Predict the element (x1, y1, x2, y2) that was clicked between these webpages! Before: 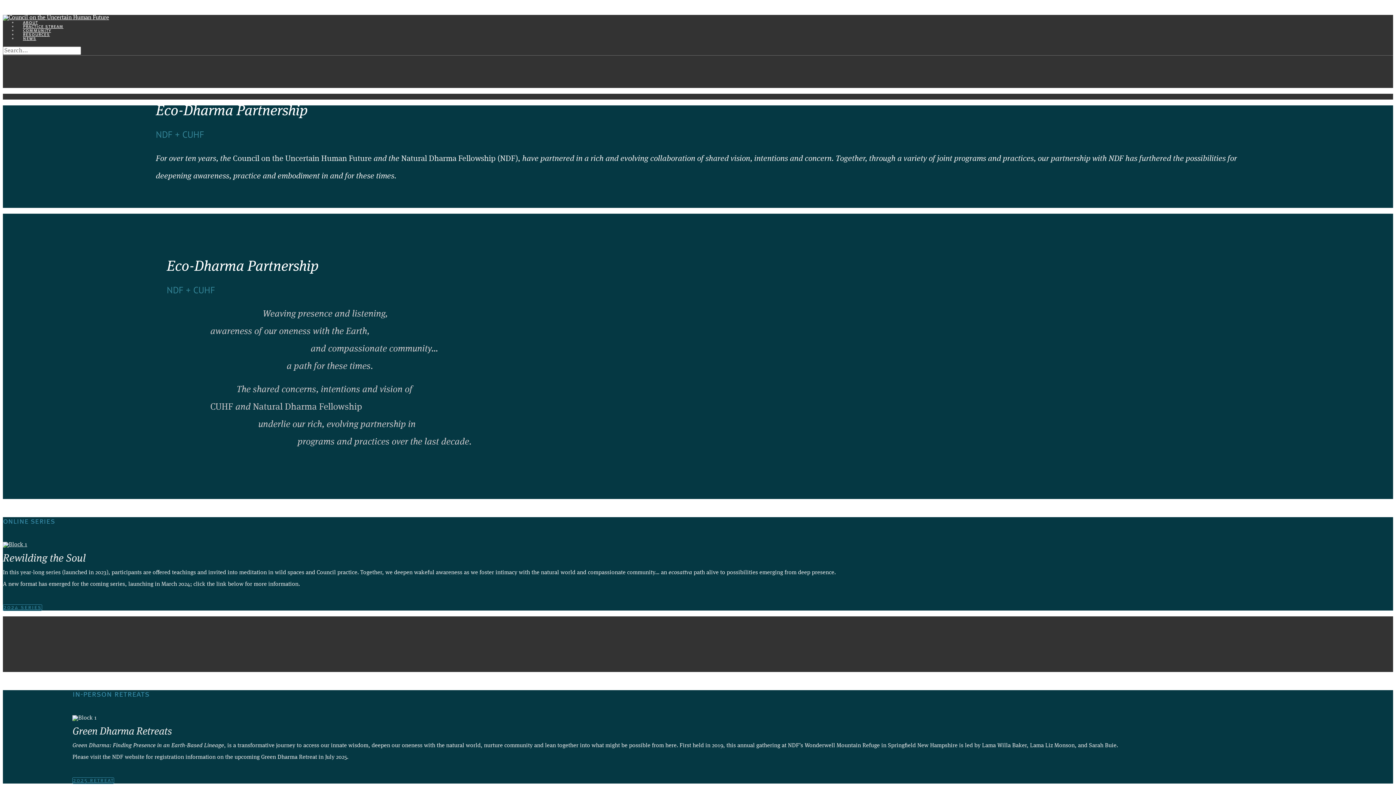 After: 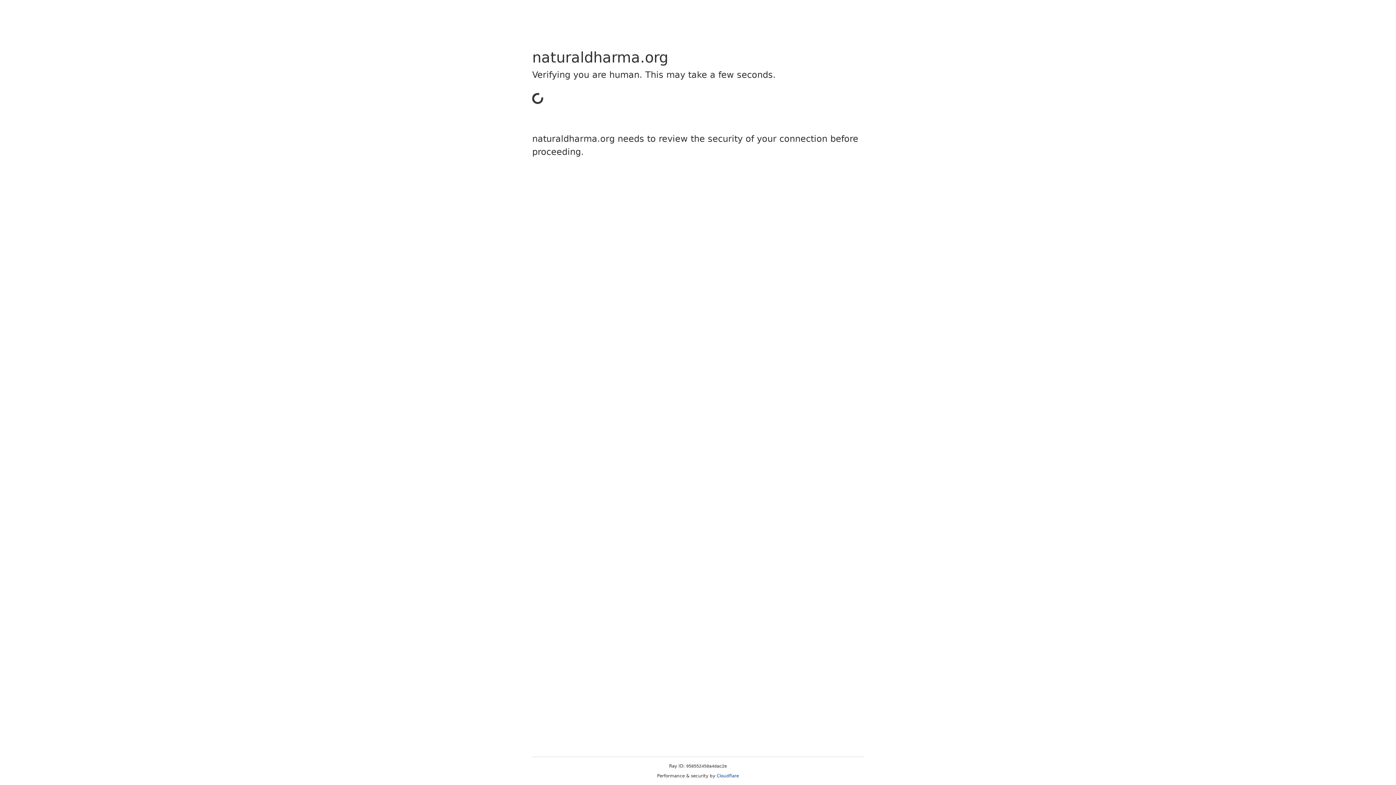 Action: bbox: (2, 542, 27, 548)